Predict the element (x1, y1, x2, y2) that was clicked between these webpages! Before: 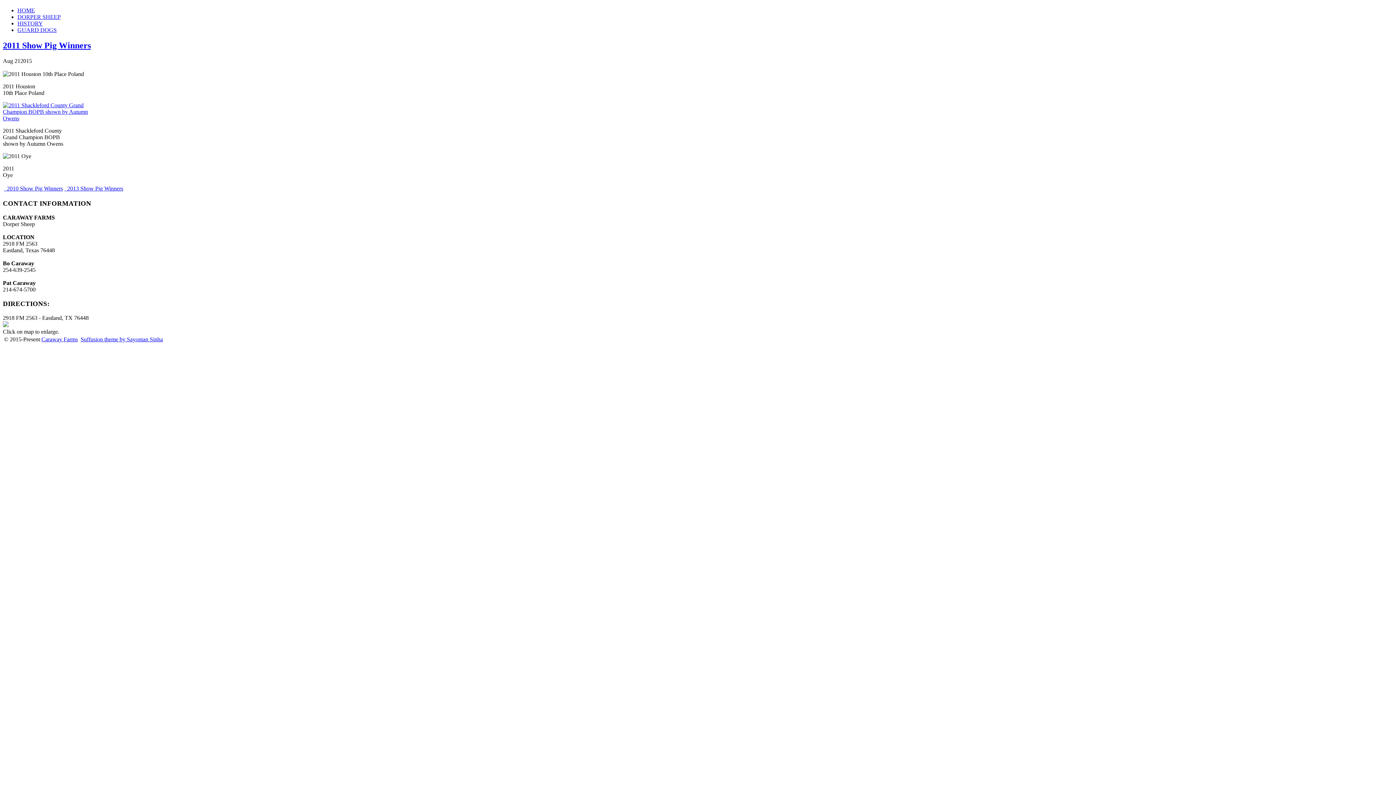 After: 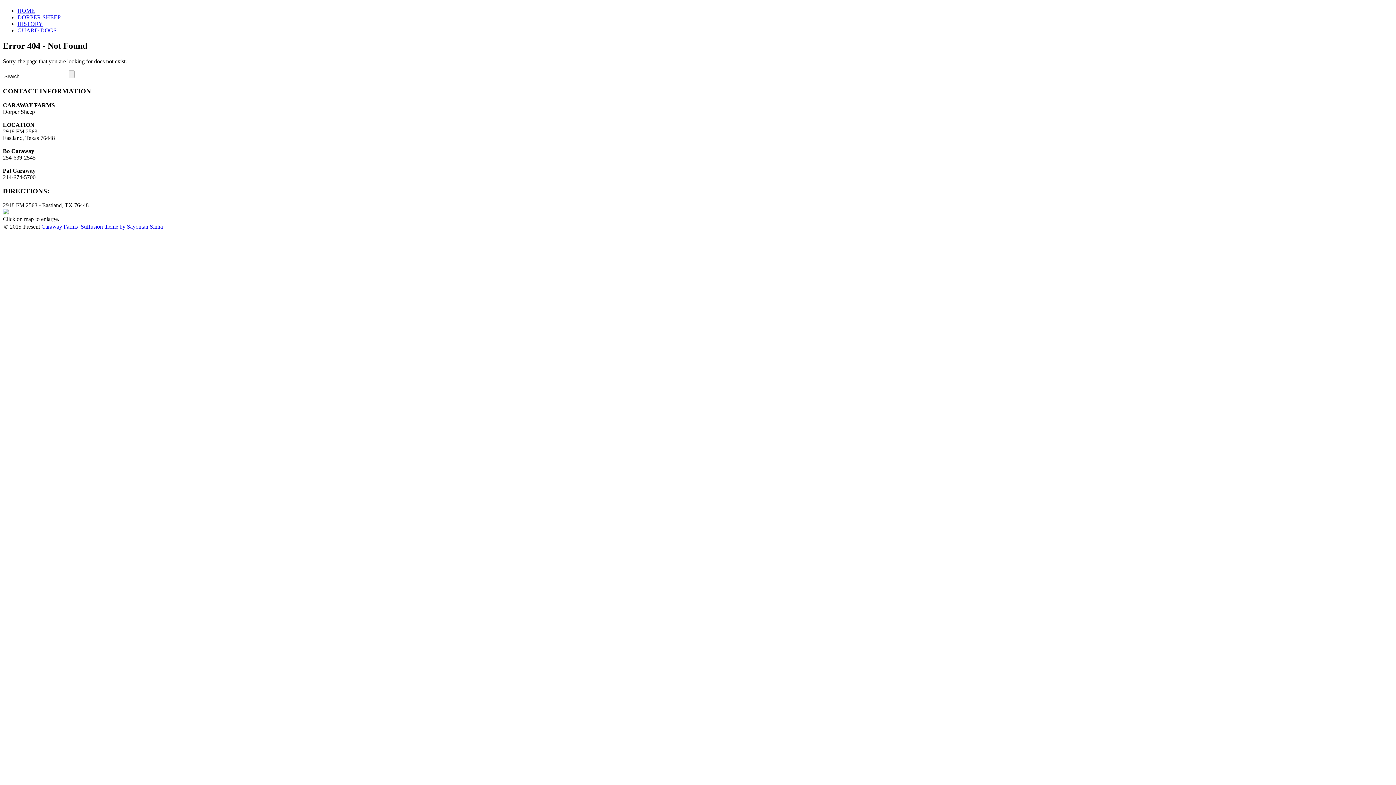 Action: bbox: (2, 115, 94, 121)